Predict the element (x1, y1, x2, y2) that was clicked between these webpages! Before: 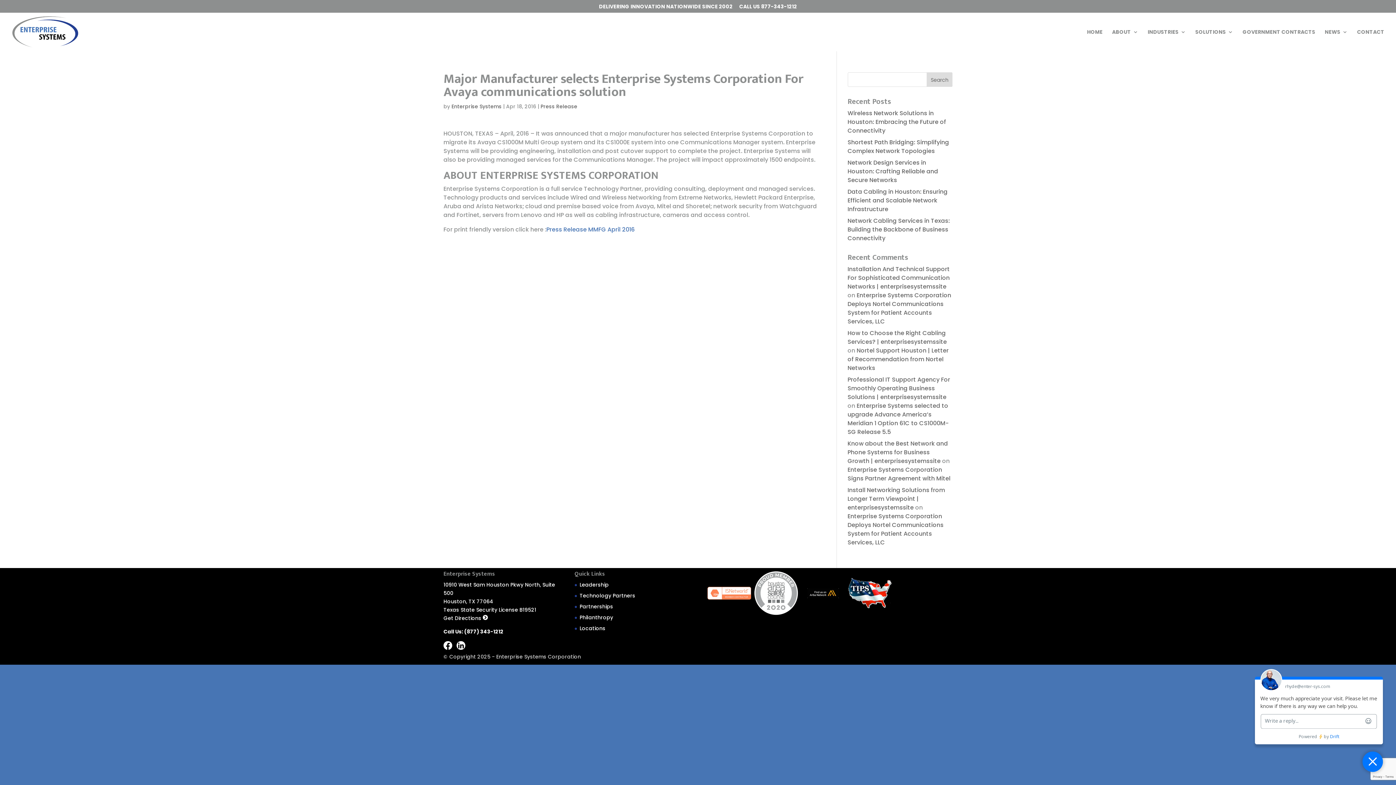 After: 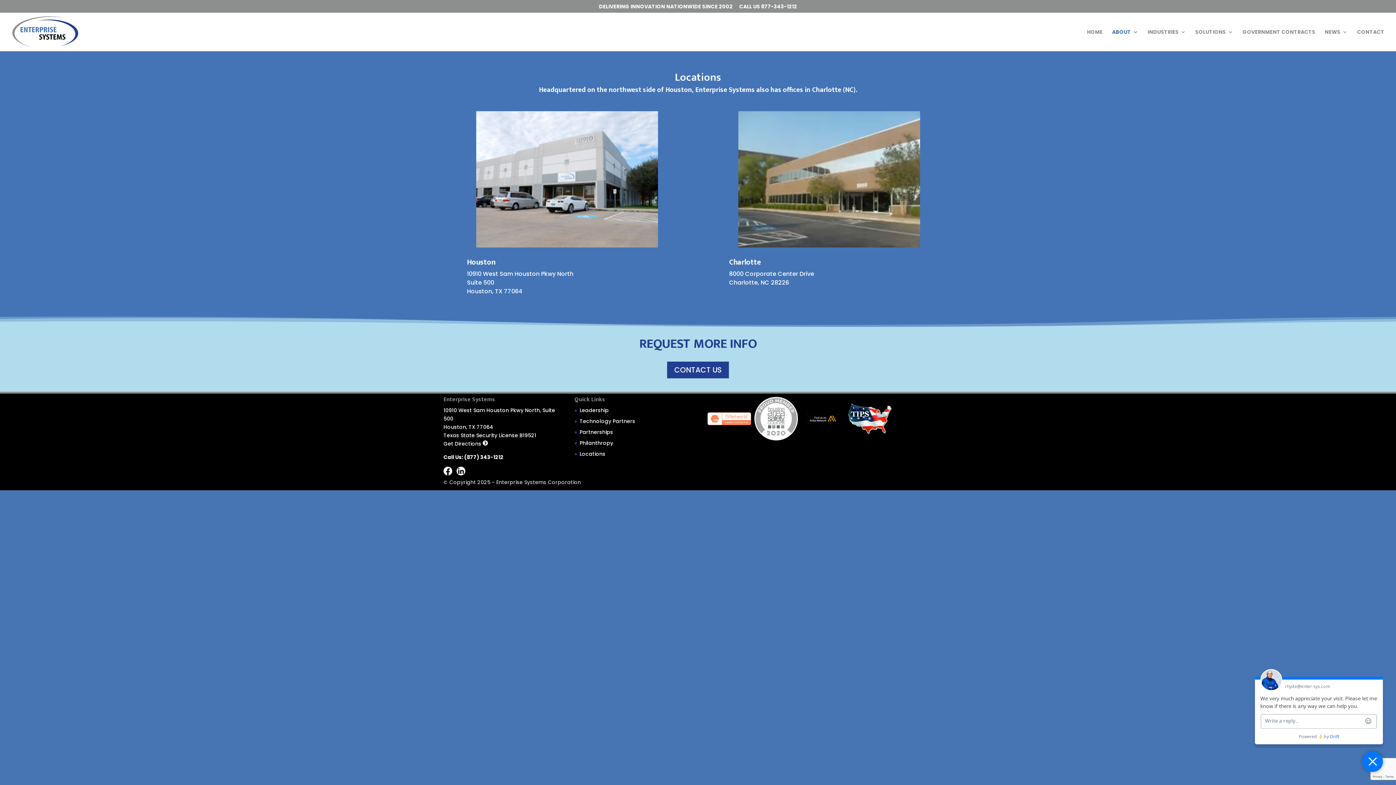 Action: bbox: (579, 625, 605, 632) label: Locations